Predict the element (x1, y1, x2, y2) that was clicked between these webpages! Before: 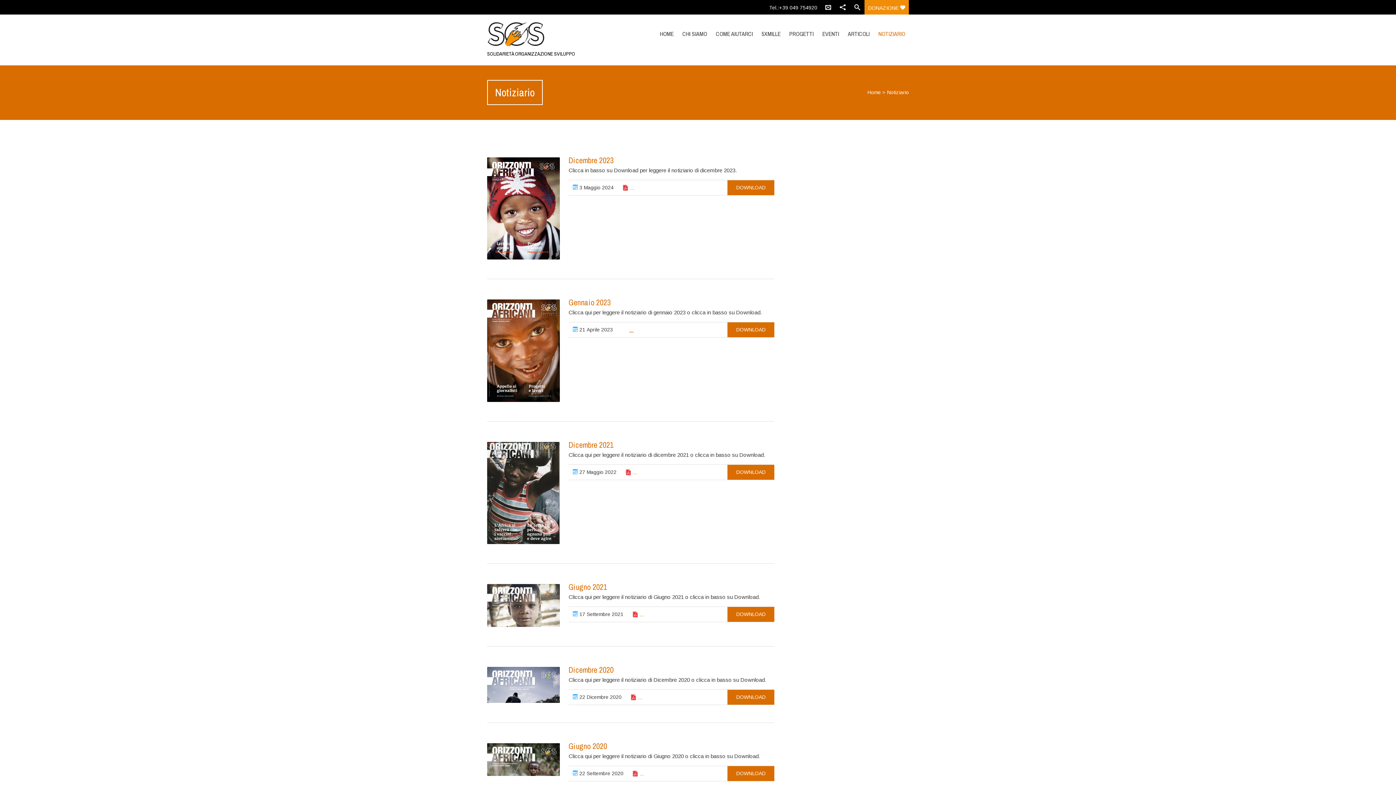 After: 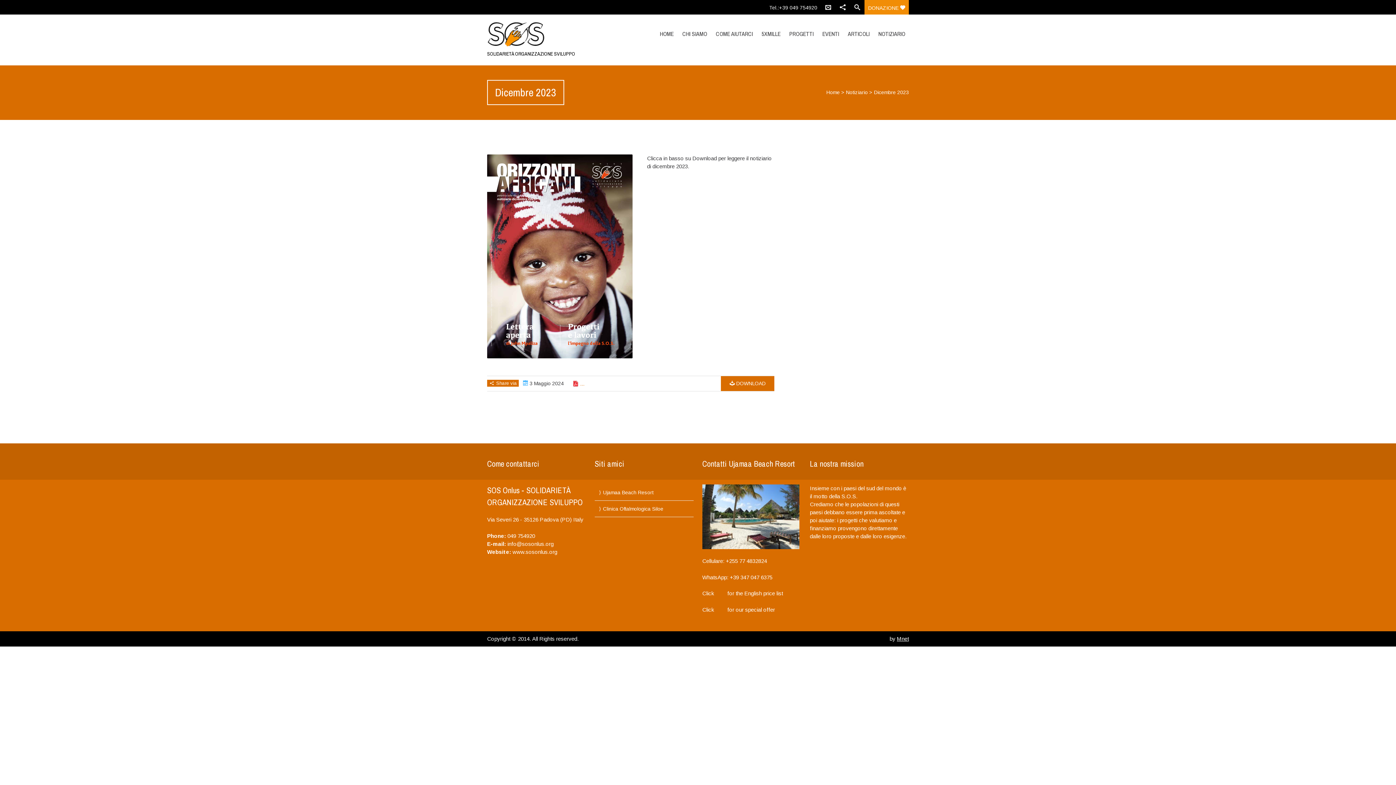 Action: label:  3 Maggio 2024 bbox: (568, 180, 618, 195)